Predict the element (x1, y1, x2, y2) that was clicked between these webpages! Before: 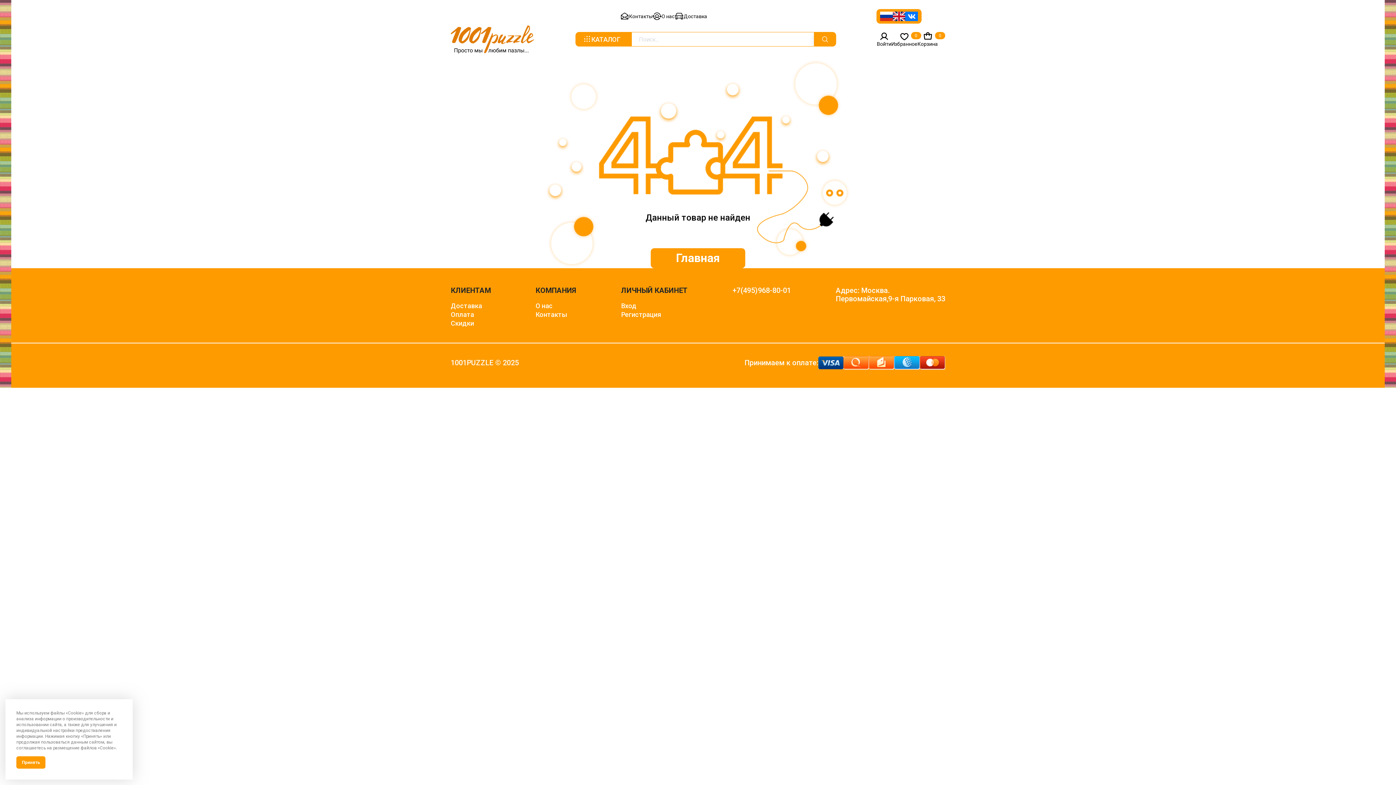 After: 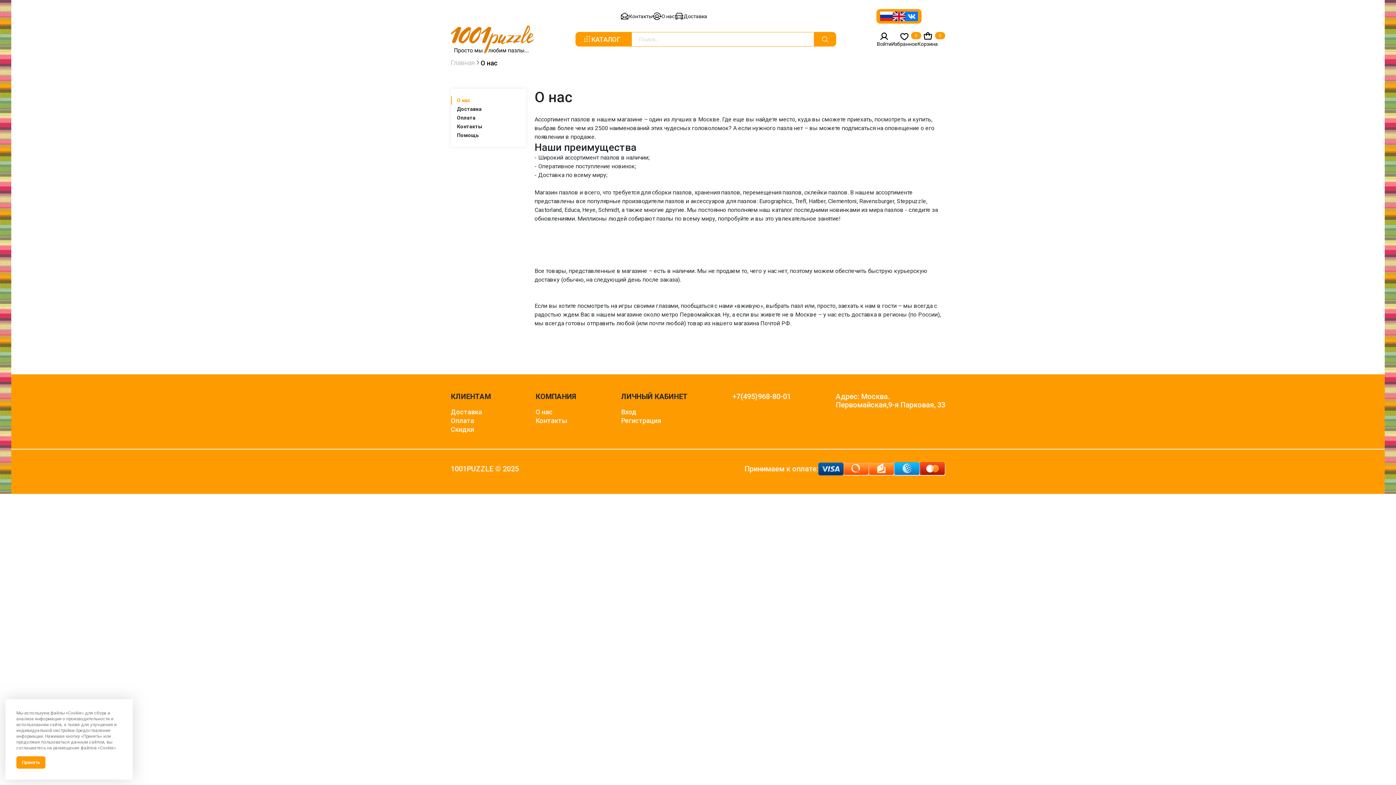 Action: bbox: (535, 302, 552, 309) label: О нас